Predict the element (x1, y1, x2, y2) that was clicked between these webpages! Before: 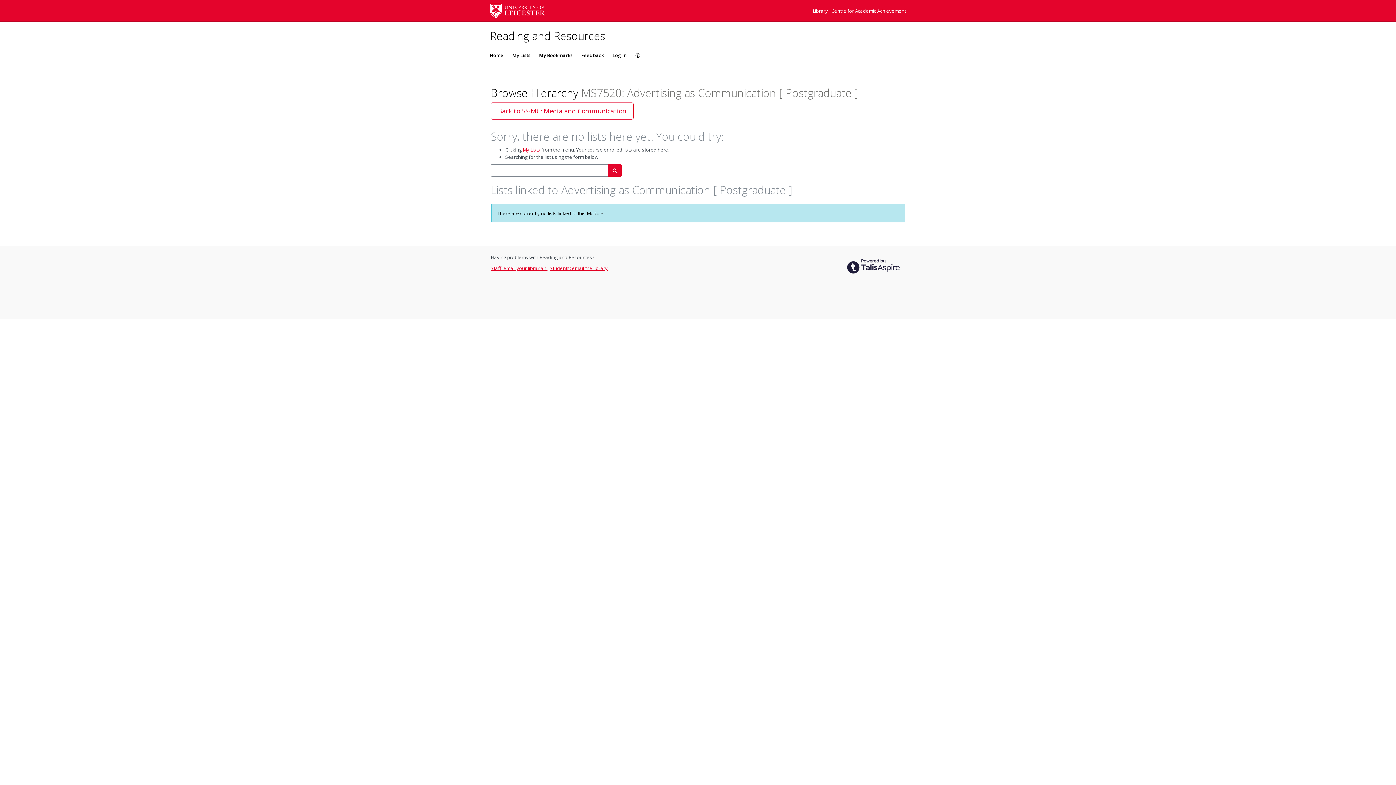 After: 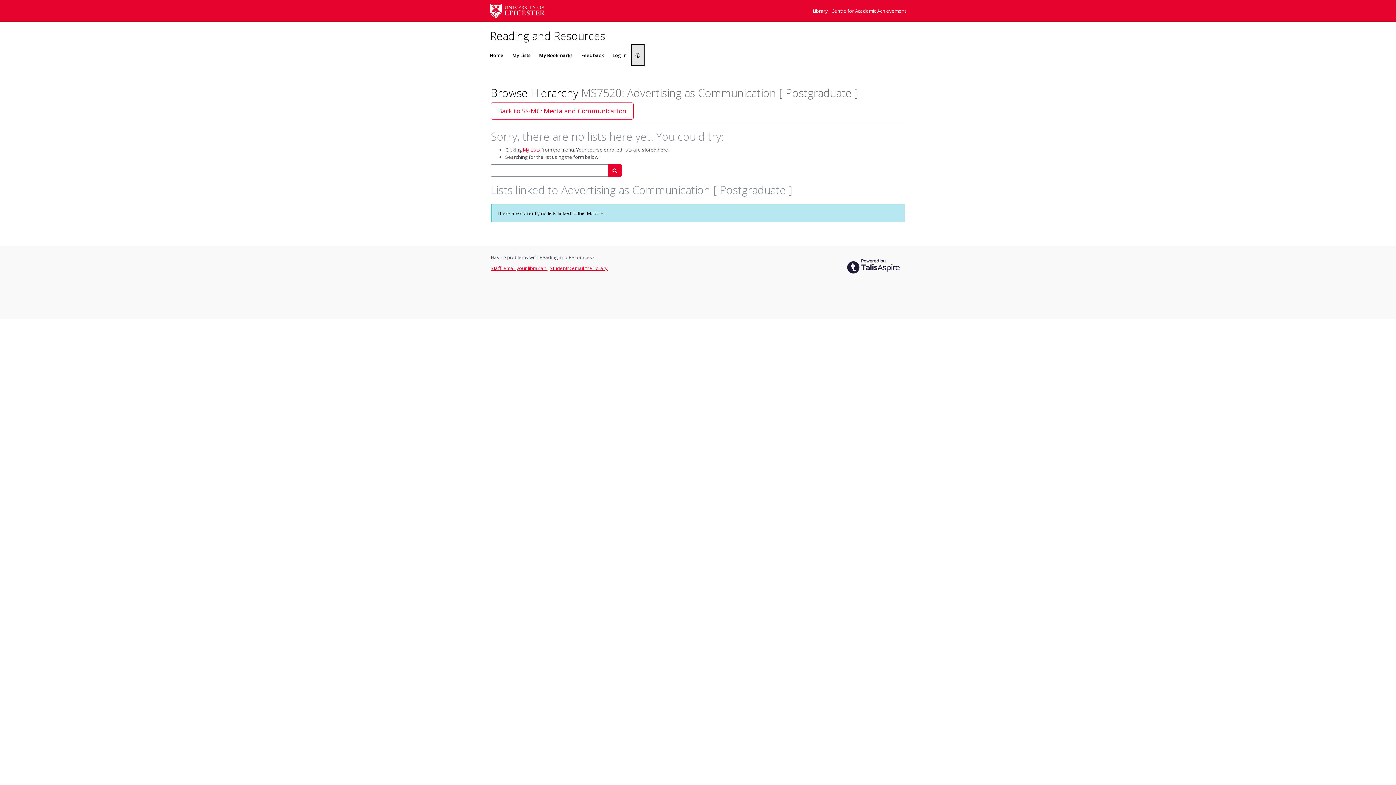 Action: bbox: (631, 44, 644, 66) label: Accessibility